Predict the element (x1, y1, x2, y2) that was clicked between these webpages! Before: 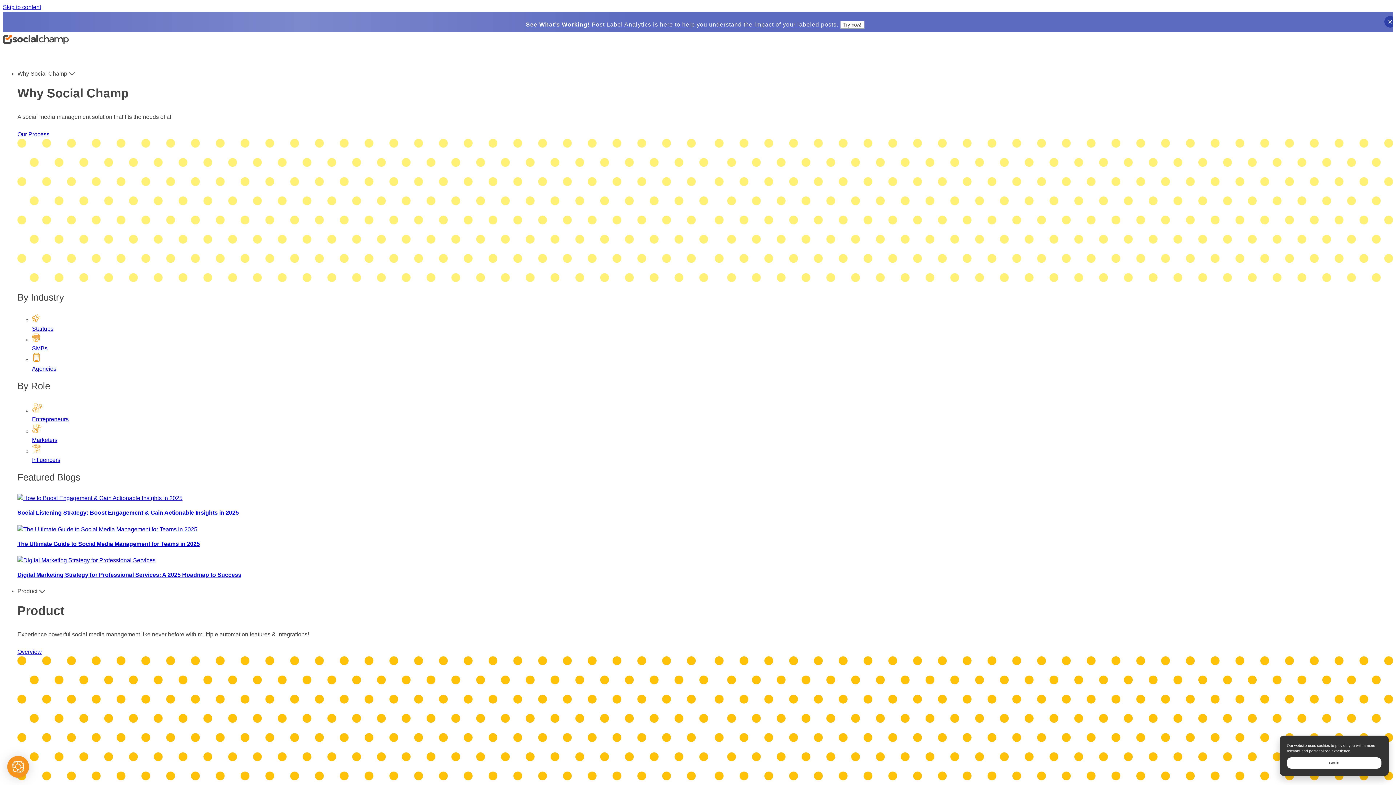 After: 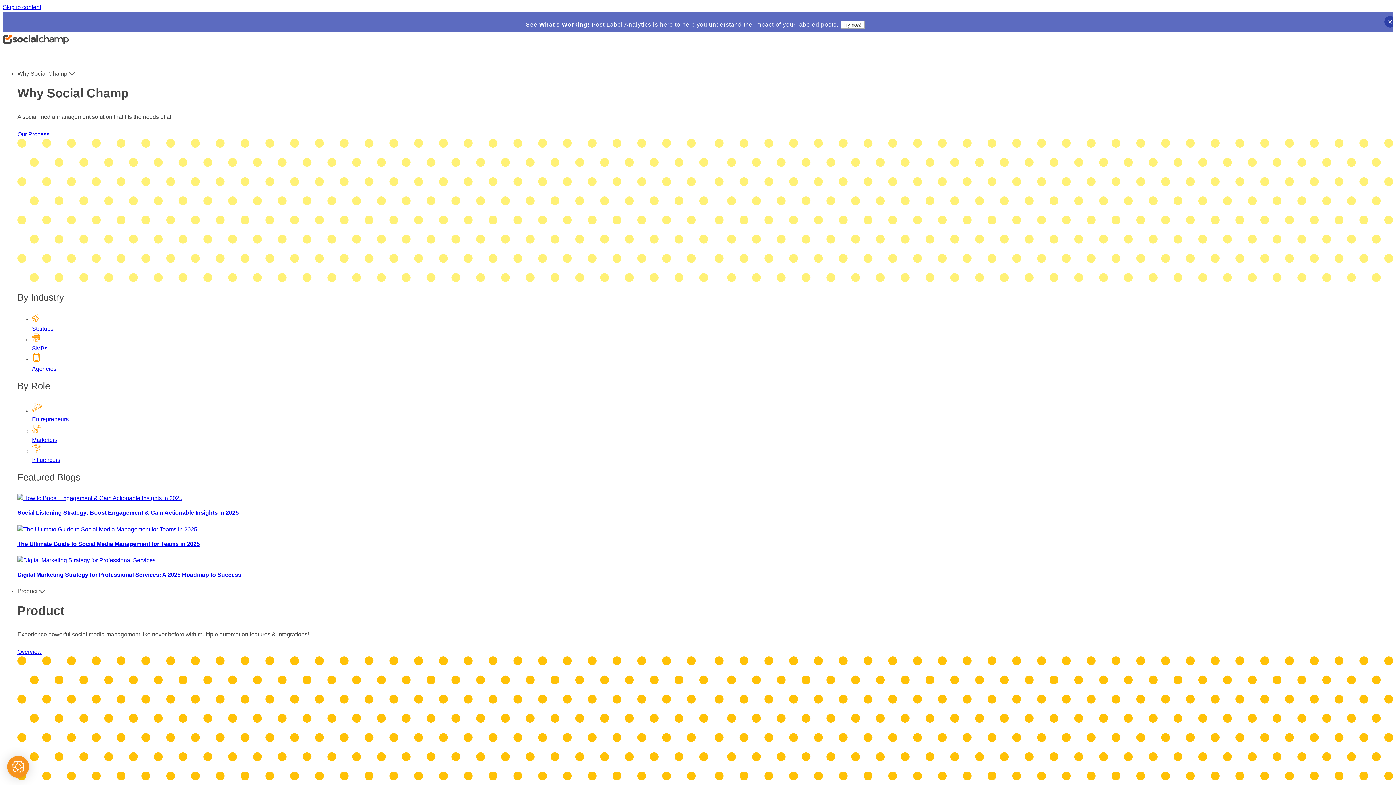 Action: bbox: (1287, 757, 1381, 769) label: Got it!